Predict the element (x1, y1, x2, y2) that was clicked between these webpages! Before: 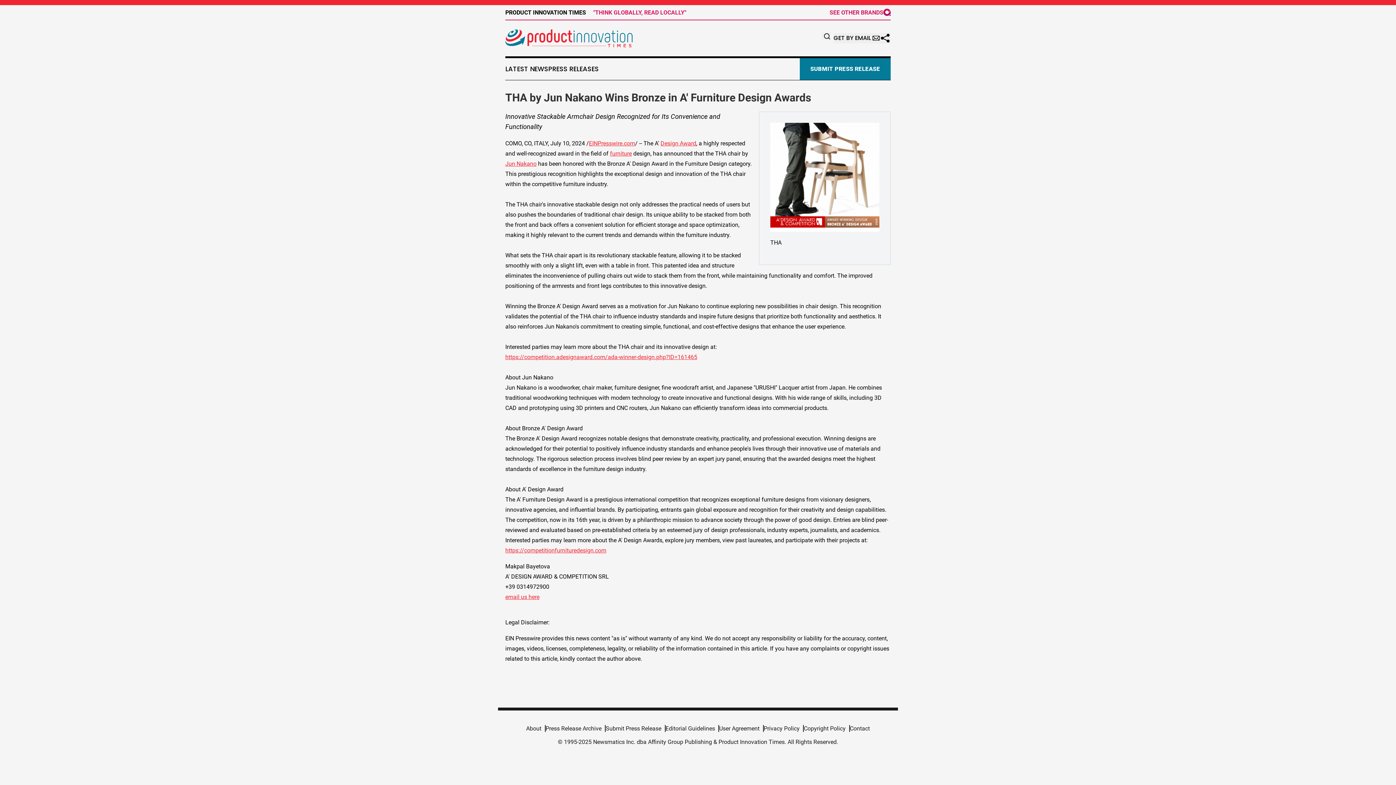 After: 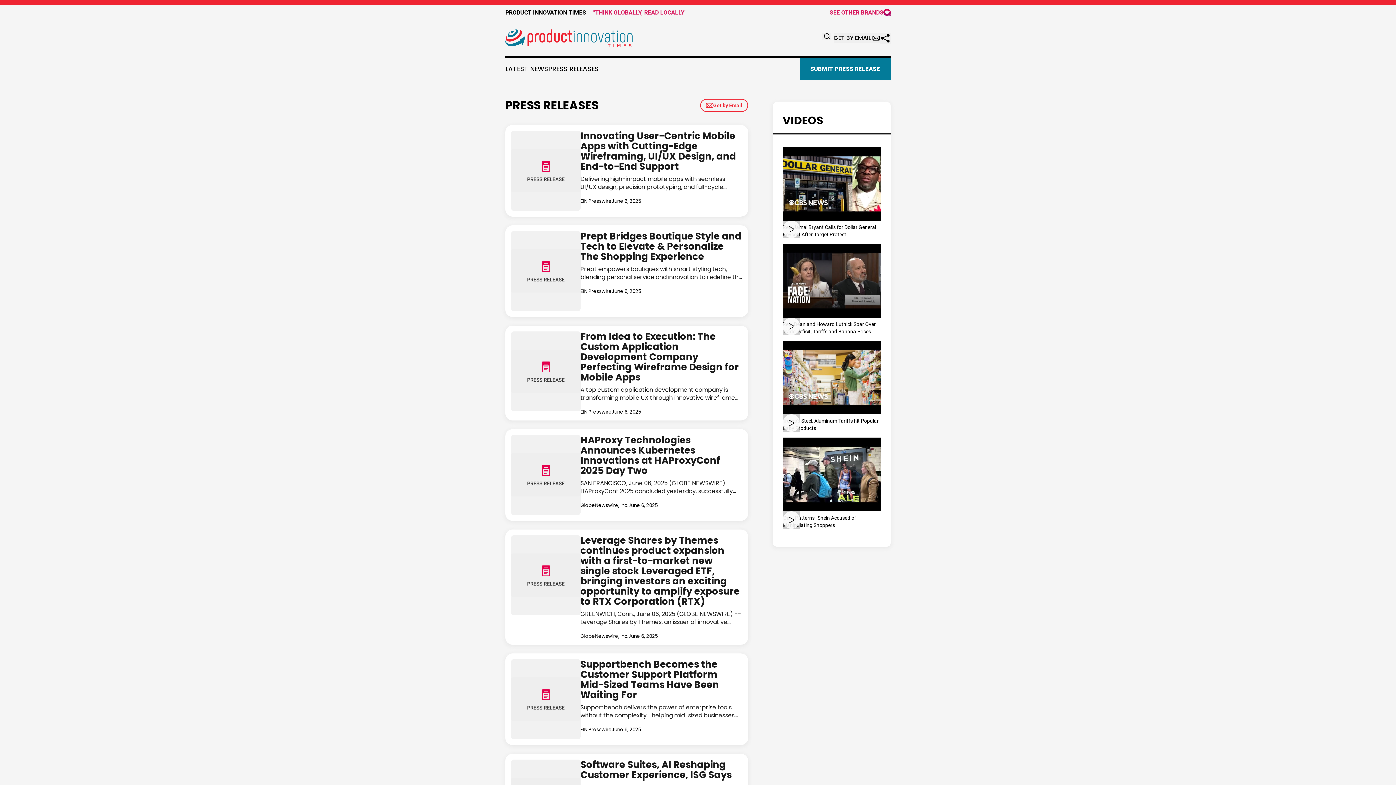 Action: bbox: (505, 29, 632, 47)